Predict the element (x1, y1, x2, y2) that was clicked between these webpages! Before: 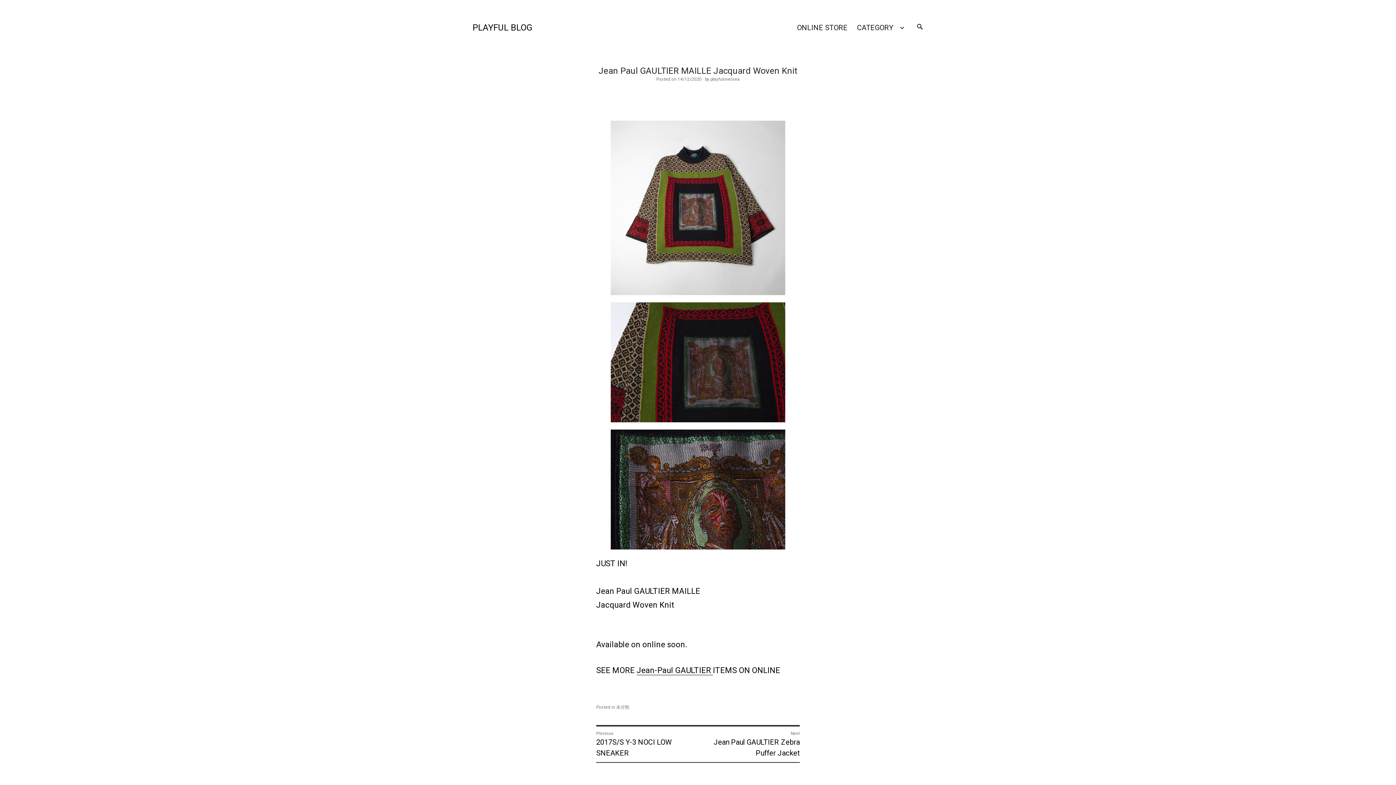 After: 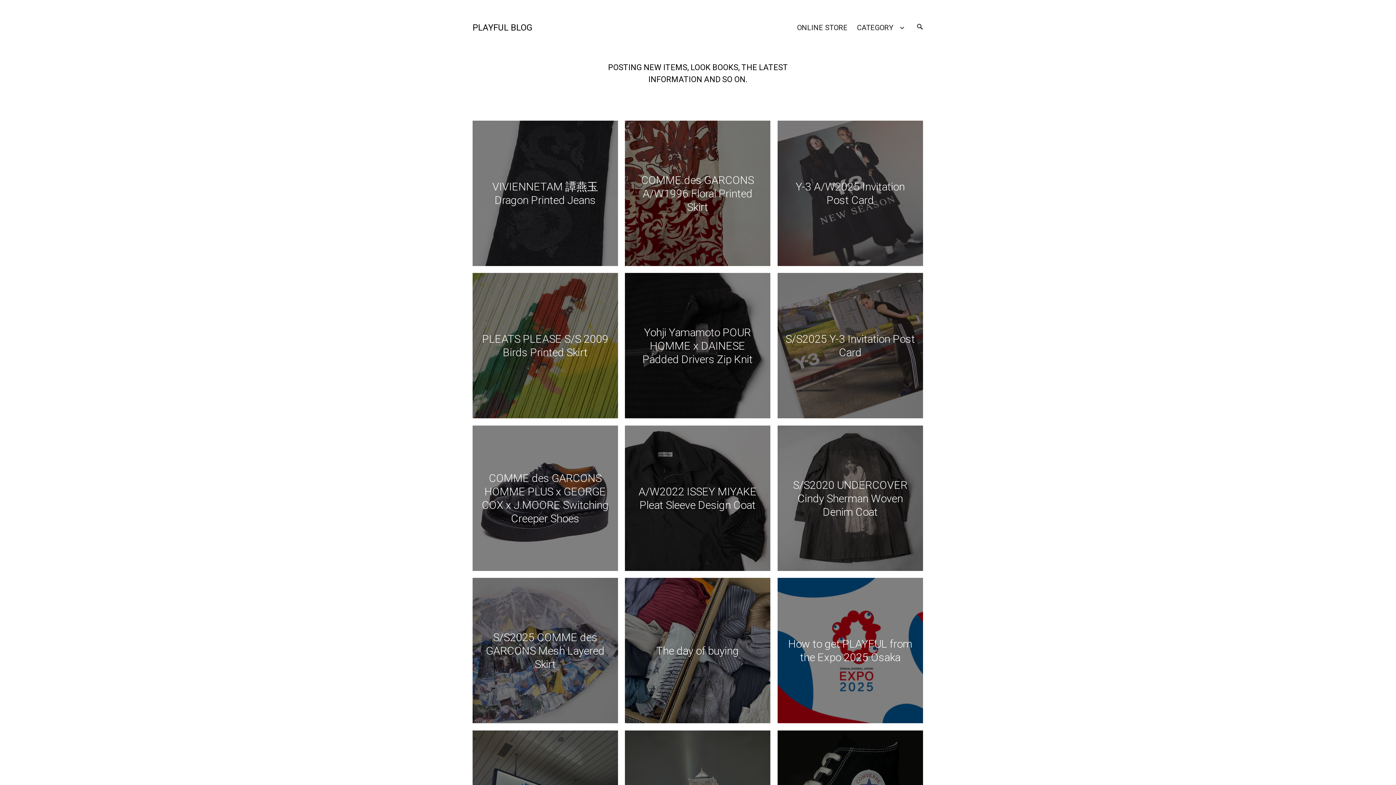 Action: bbox: (472, 22, 532, 32) label: PLAYFUL BLOG